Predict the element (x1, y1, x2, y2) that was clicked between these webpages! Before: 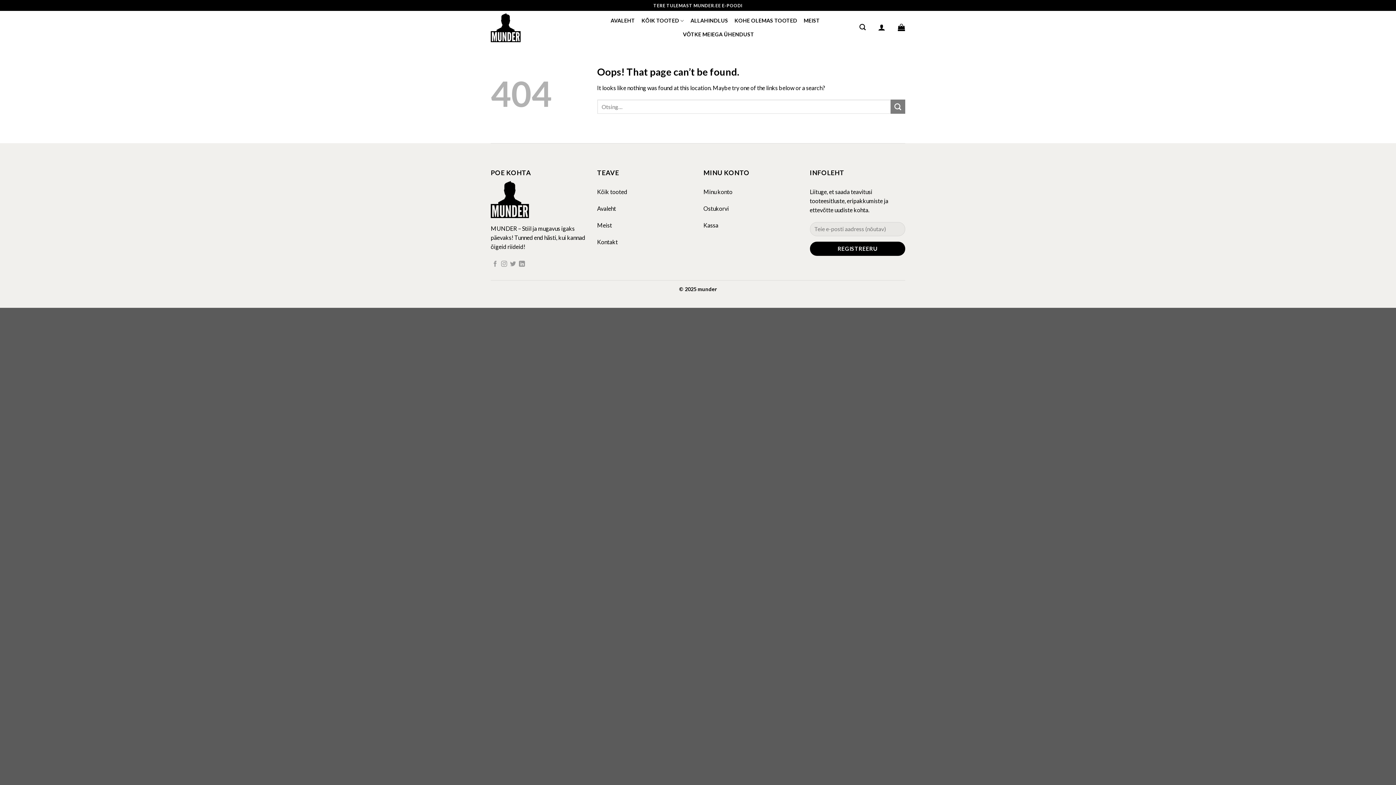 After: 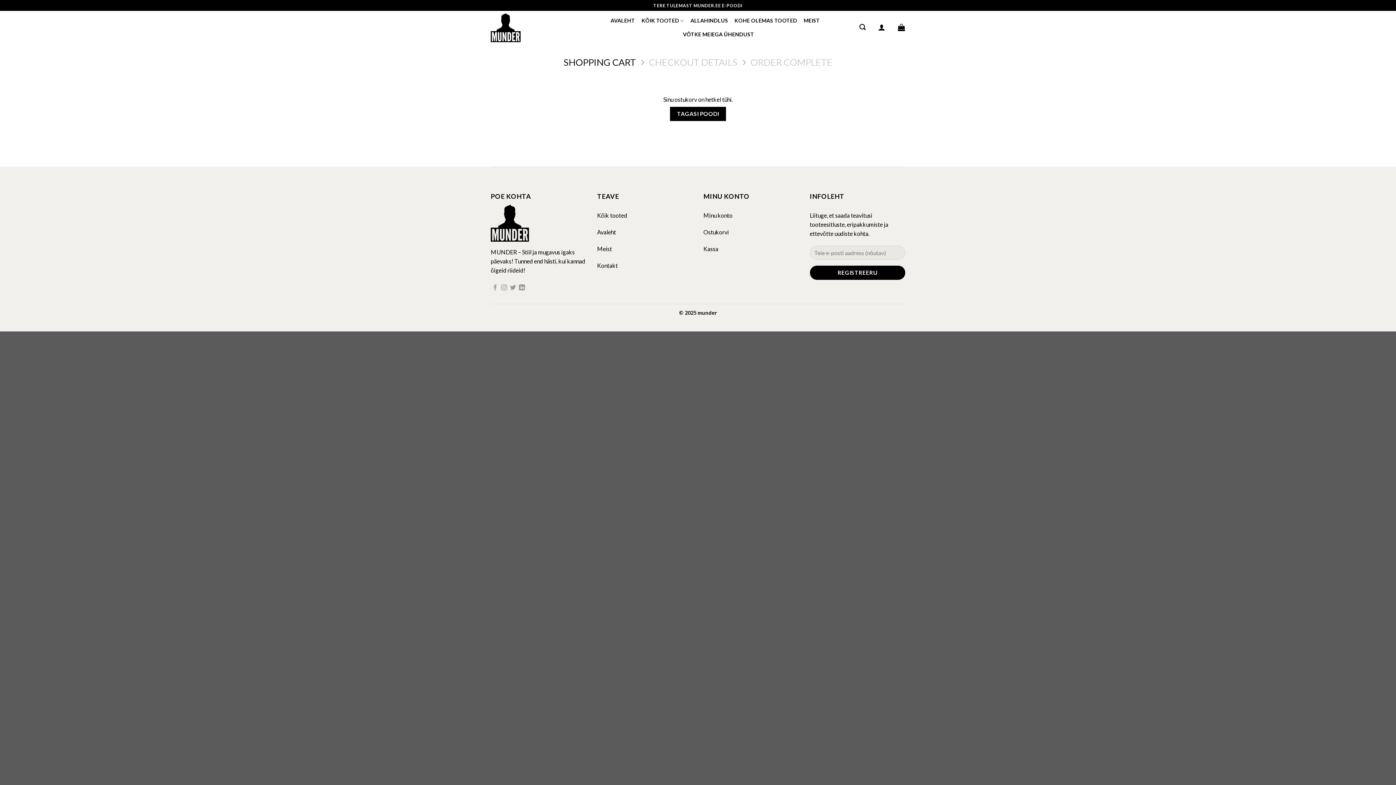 Action: bbox: (898, 19, 905, 35)